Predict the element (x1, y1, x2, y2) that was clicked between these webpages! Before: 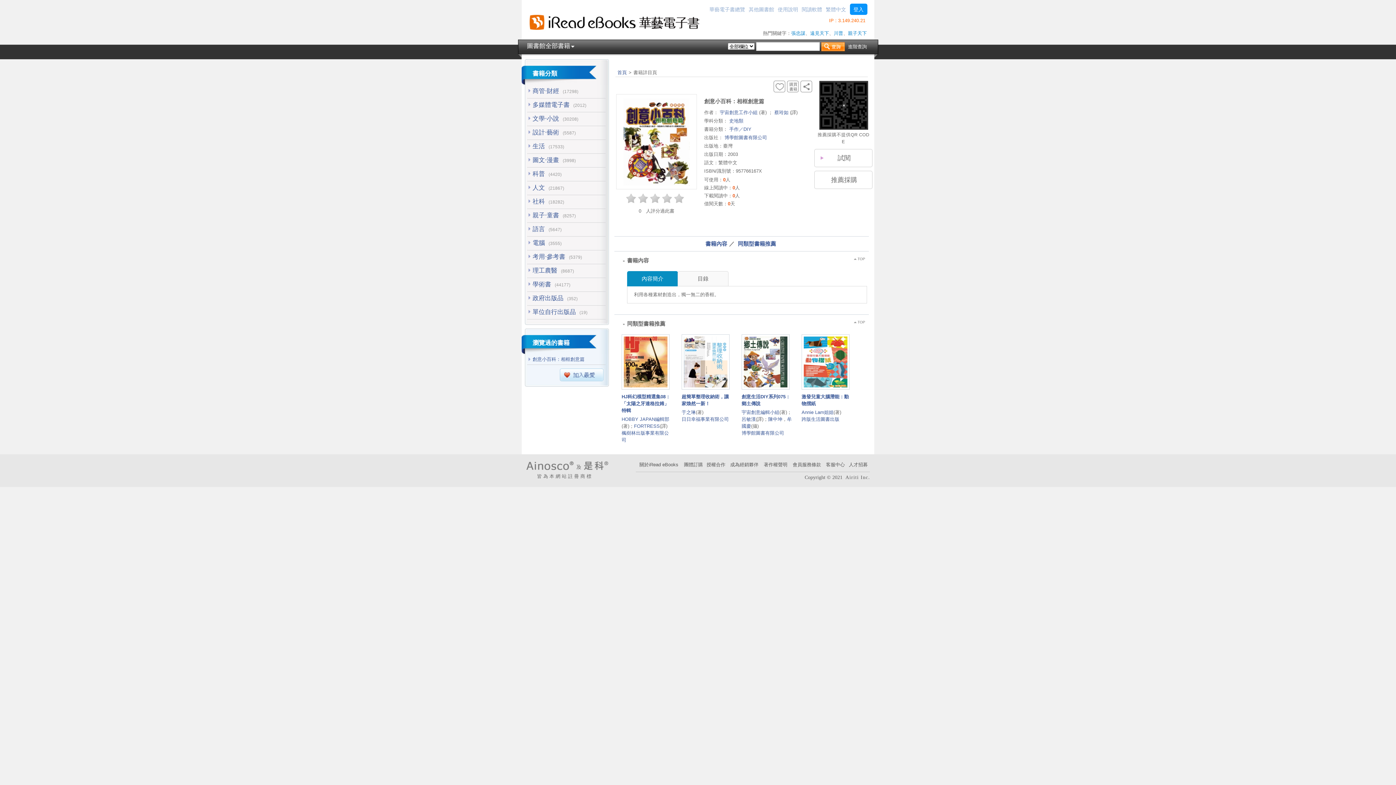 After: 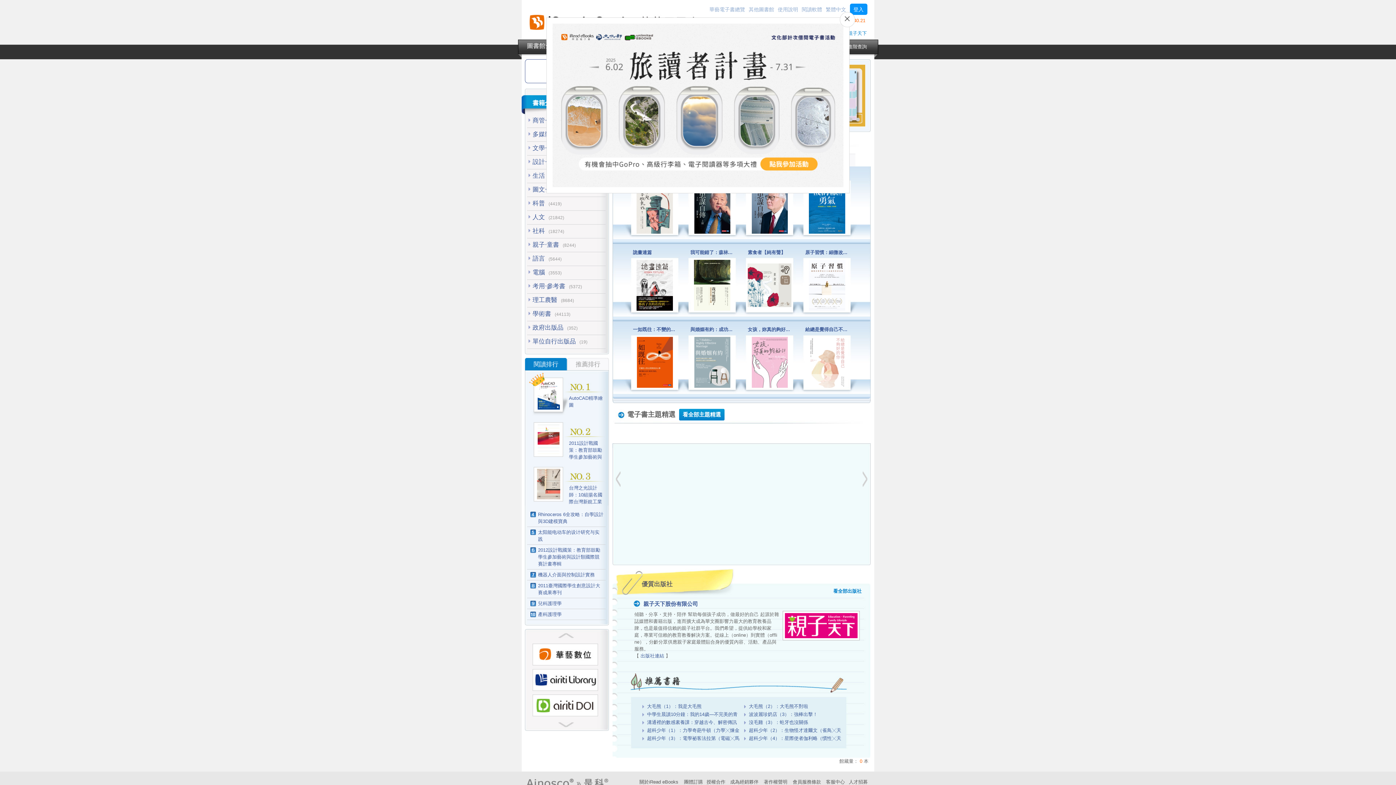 Action: bbox: (525, 24, 699, 35)